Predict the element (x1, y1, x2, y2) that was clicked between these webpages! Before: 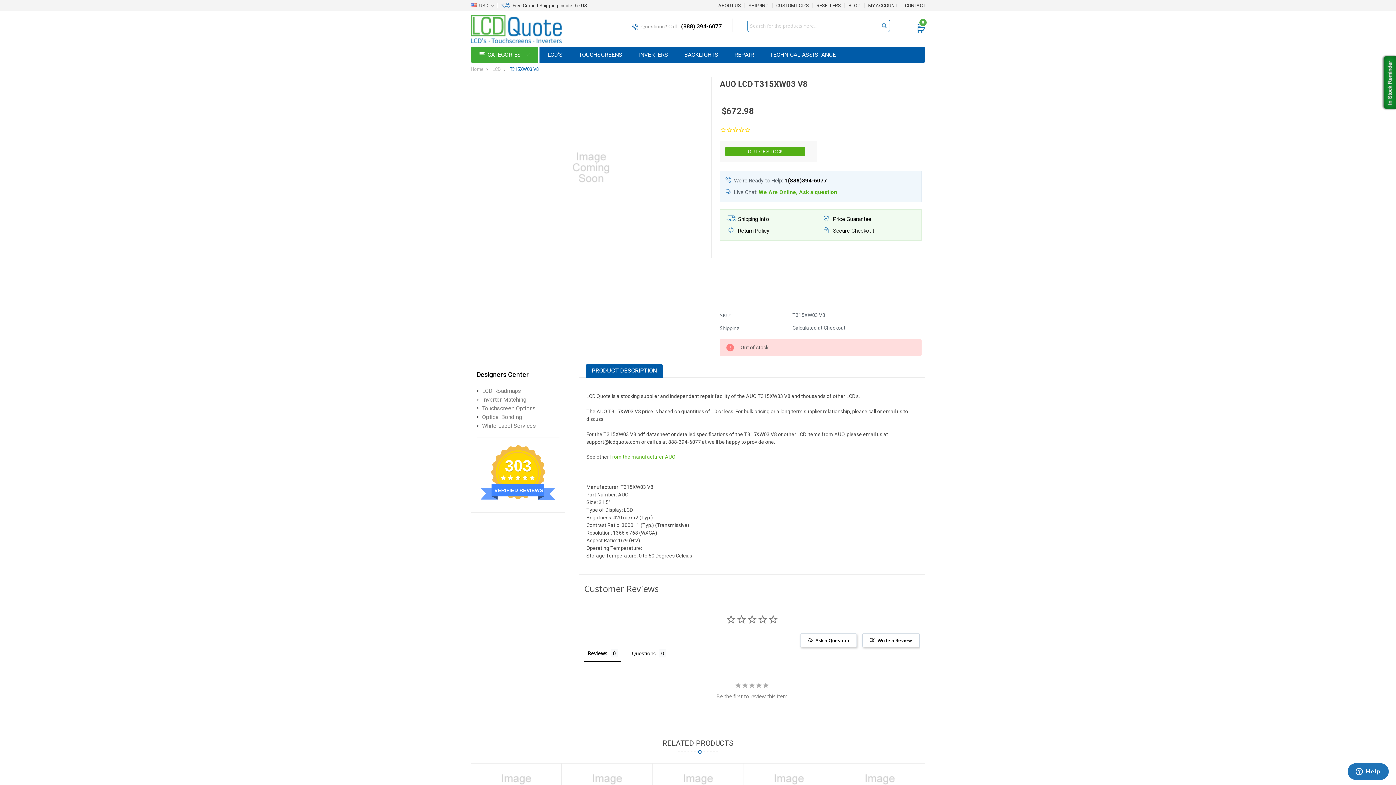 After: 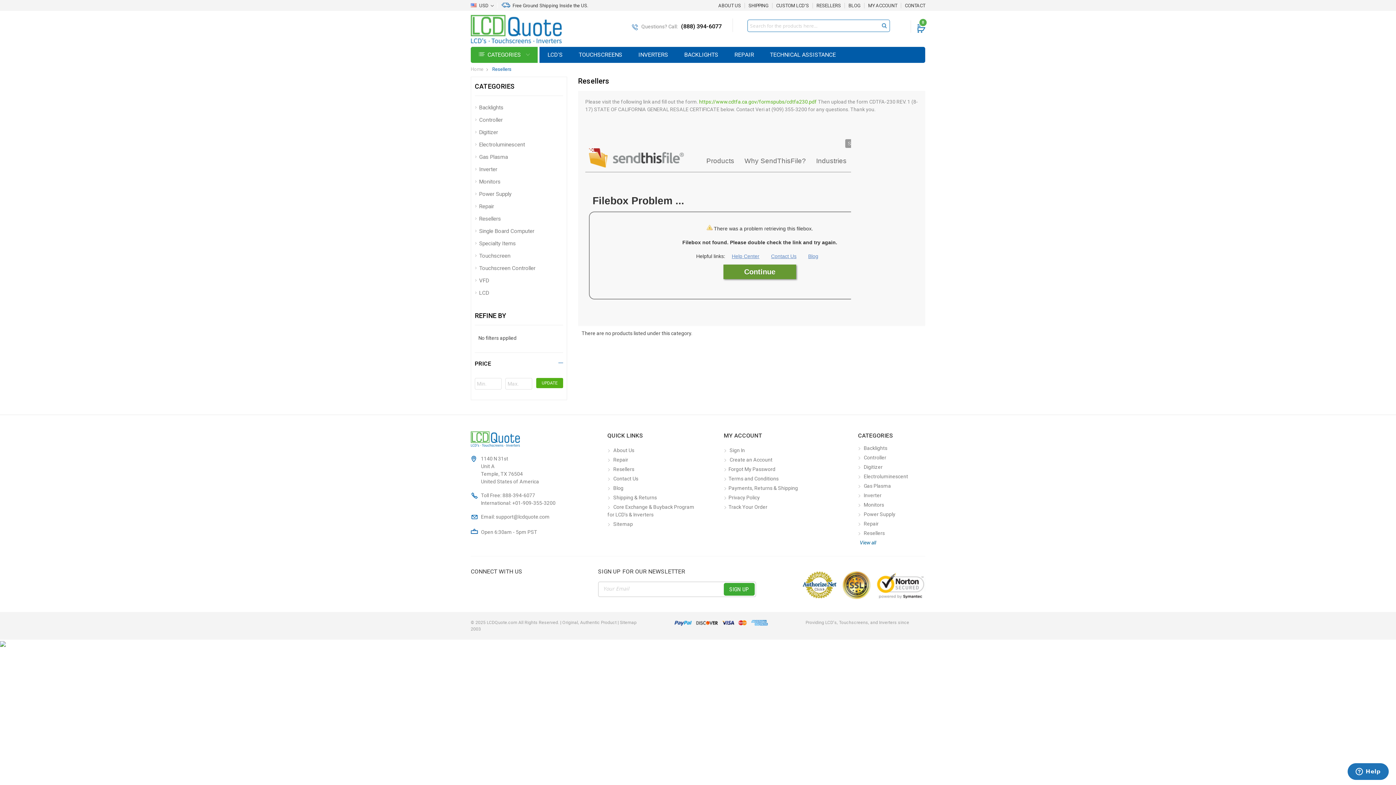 Action: label: RESELLERS bbox: (816, 3, 841, 8)